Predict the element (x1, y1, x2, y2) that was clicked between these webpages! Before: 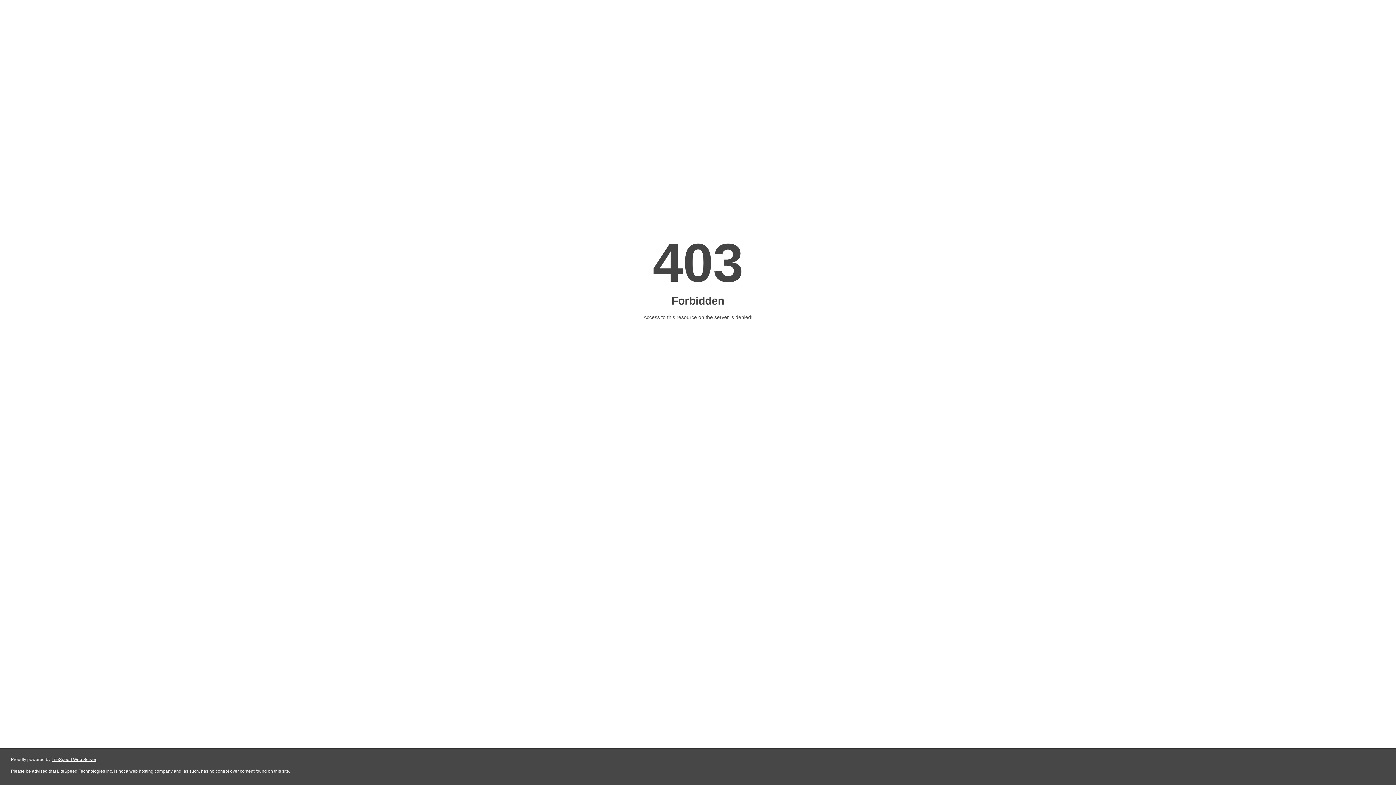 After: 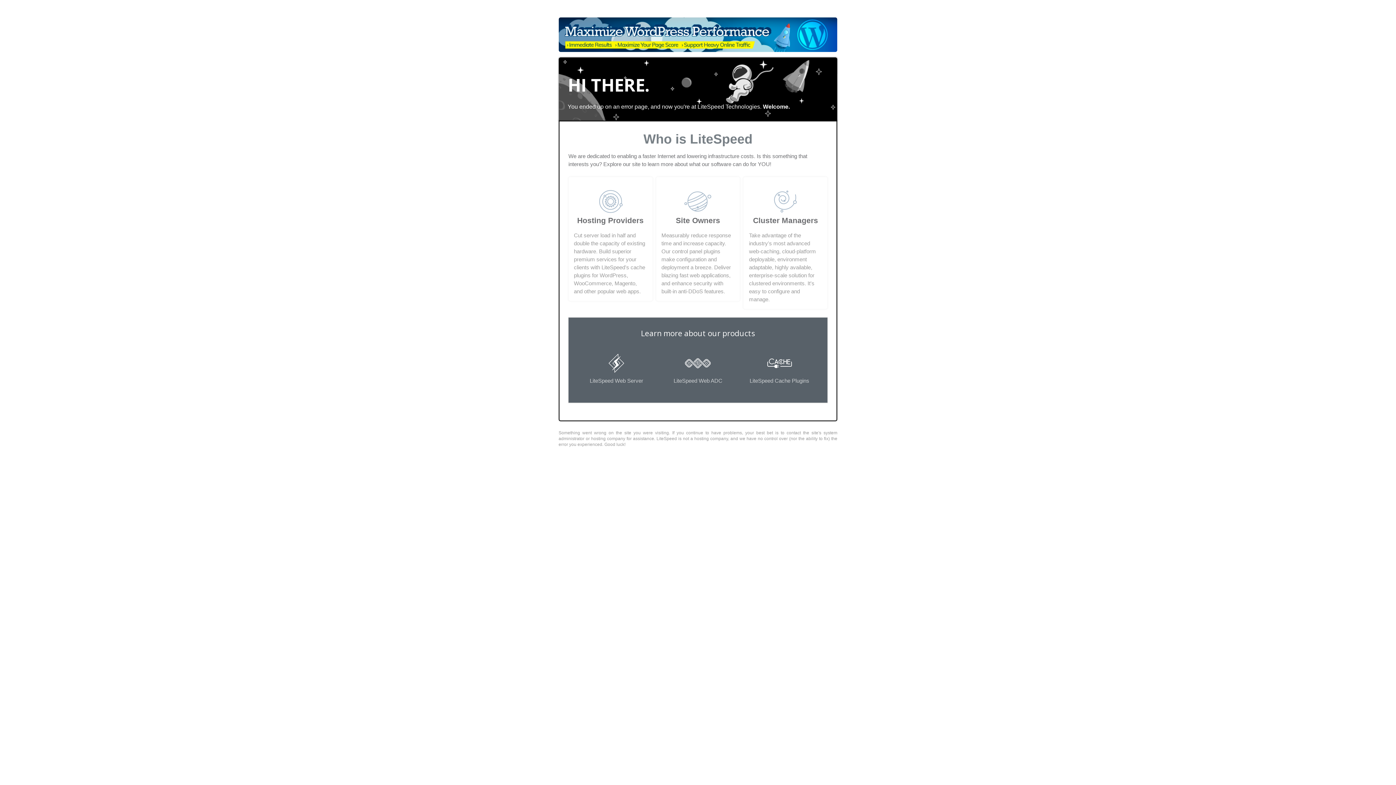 Action: bbox: (51, 757, 96, 762) label: LiteSpeed Web Server